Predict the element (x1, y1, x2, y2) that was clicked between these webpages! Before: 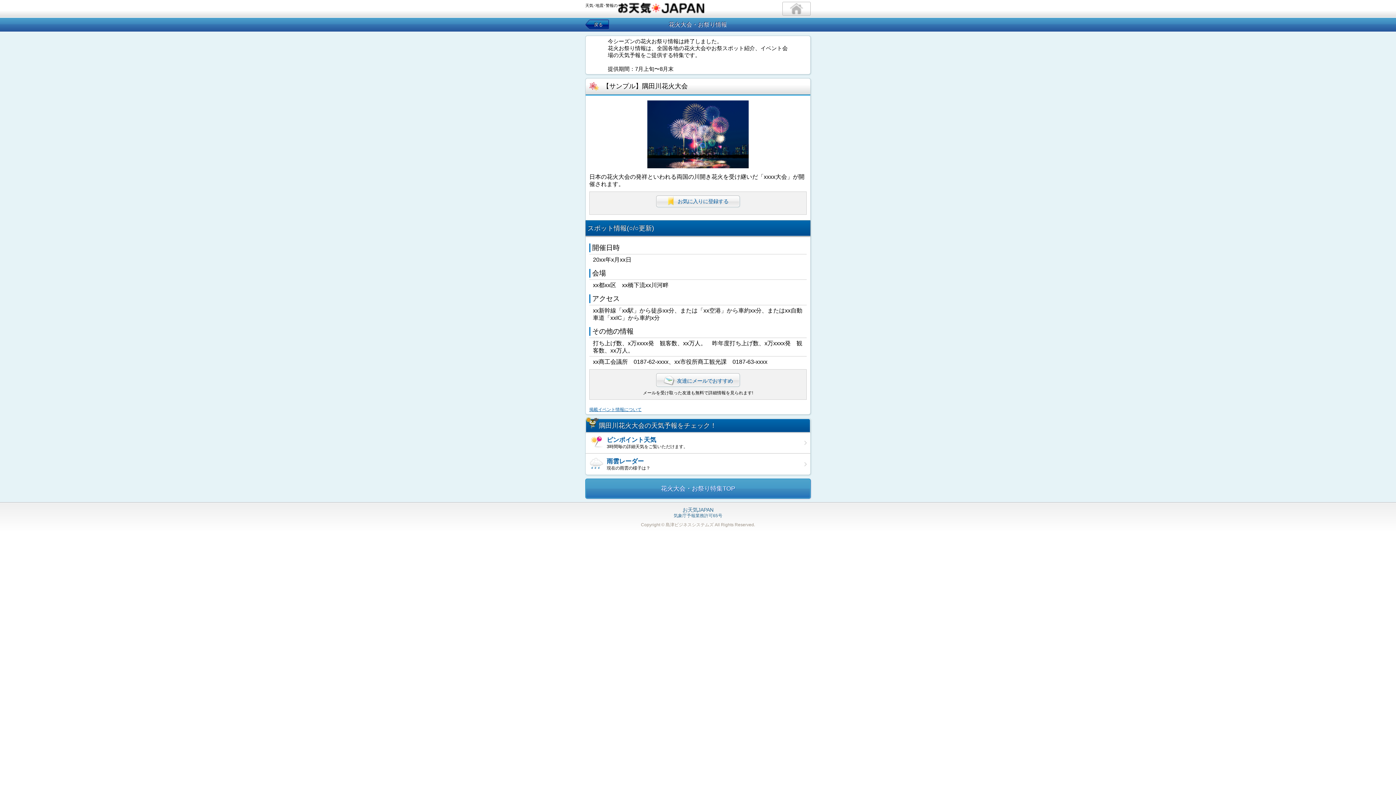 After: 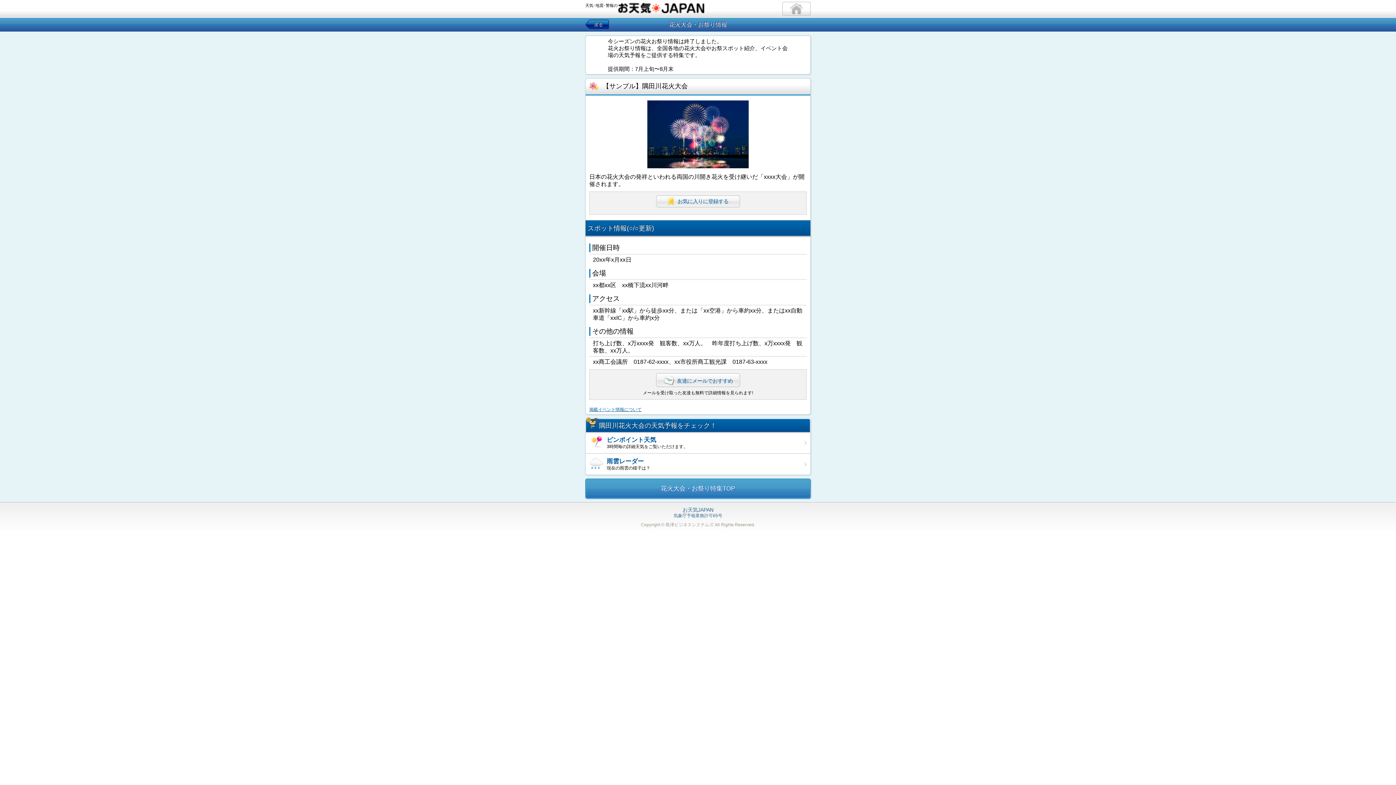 Action: bbox: (656, 373, 739, 386) label: 友達にメールでおすすめ